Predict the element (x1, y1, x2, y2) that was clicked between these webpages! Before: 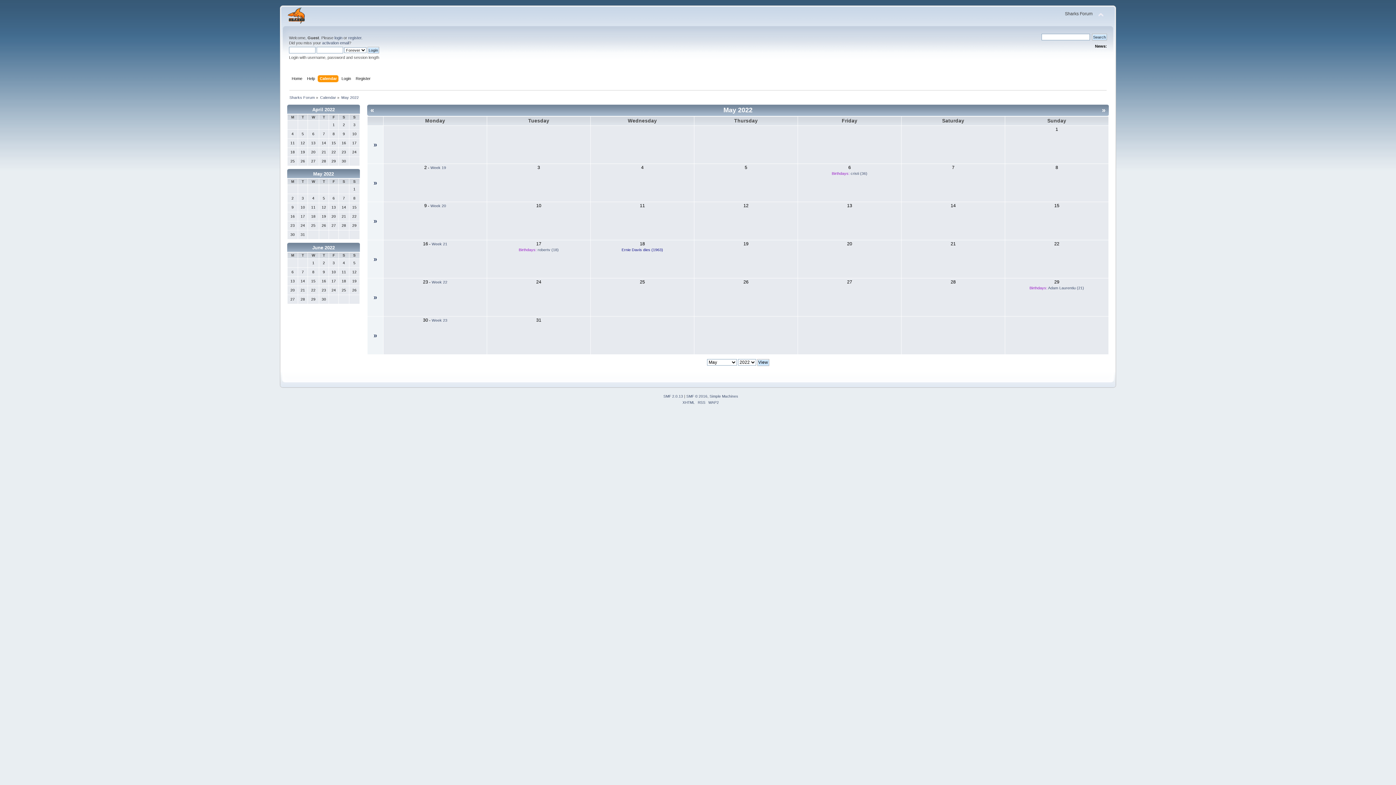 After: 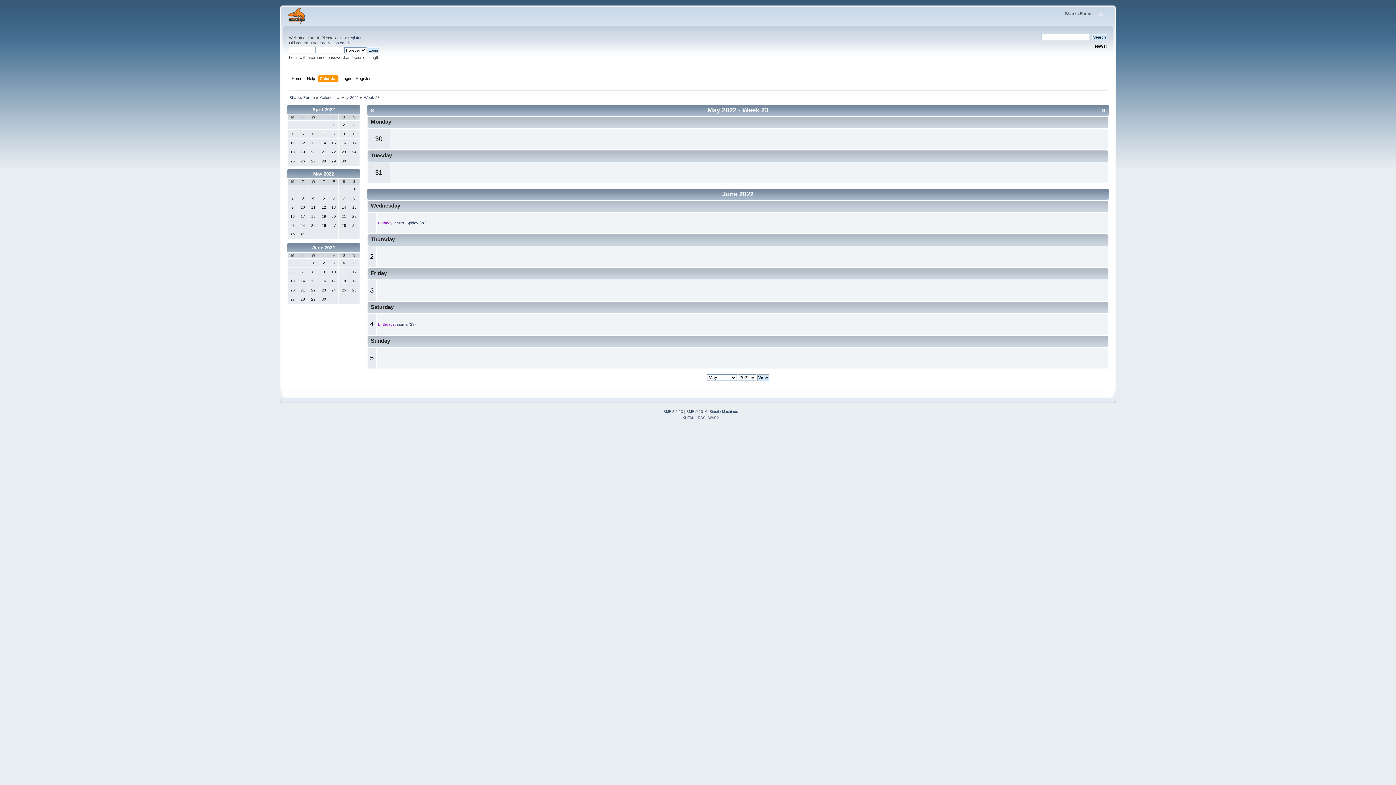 Action: label: Week 23 bbox: (431, 318, 447, 322)